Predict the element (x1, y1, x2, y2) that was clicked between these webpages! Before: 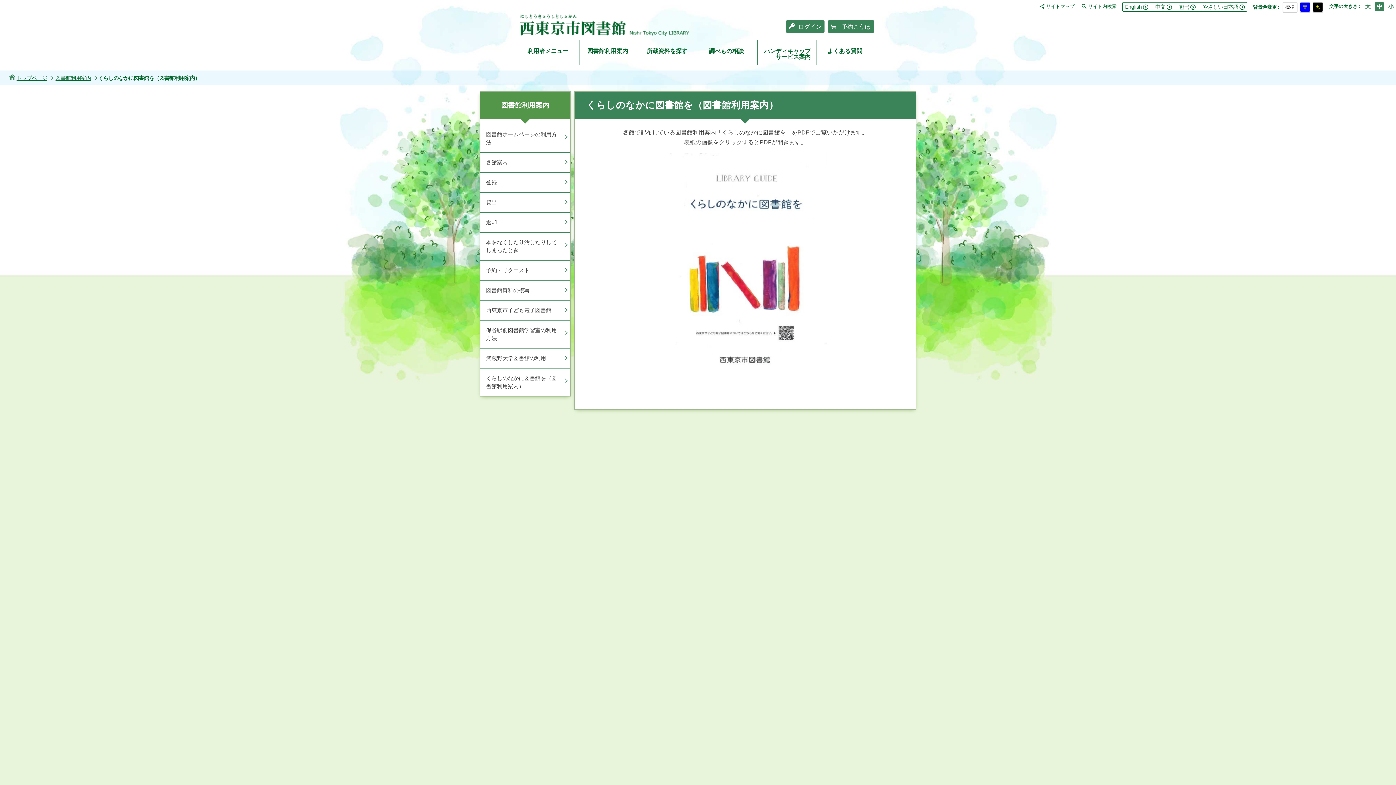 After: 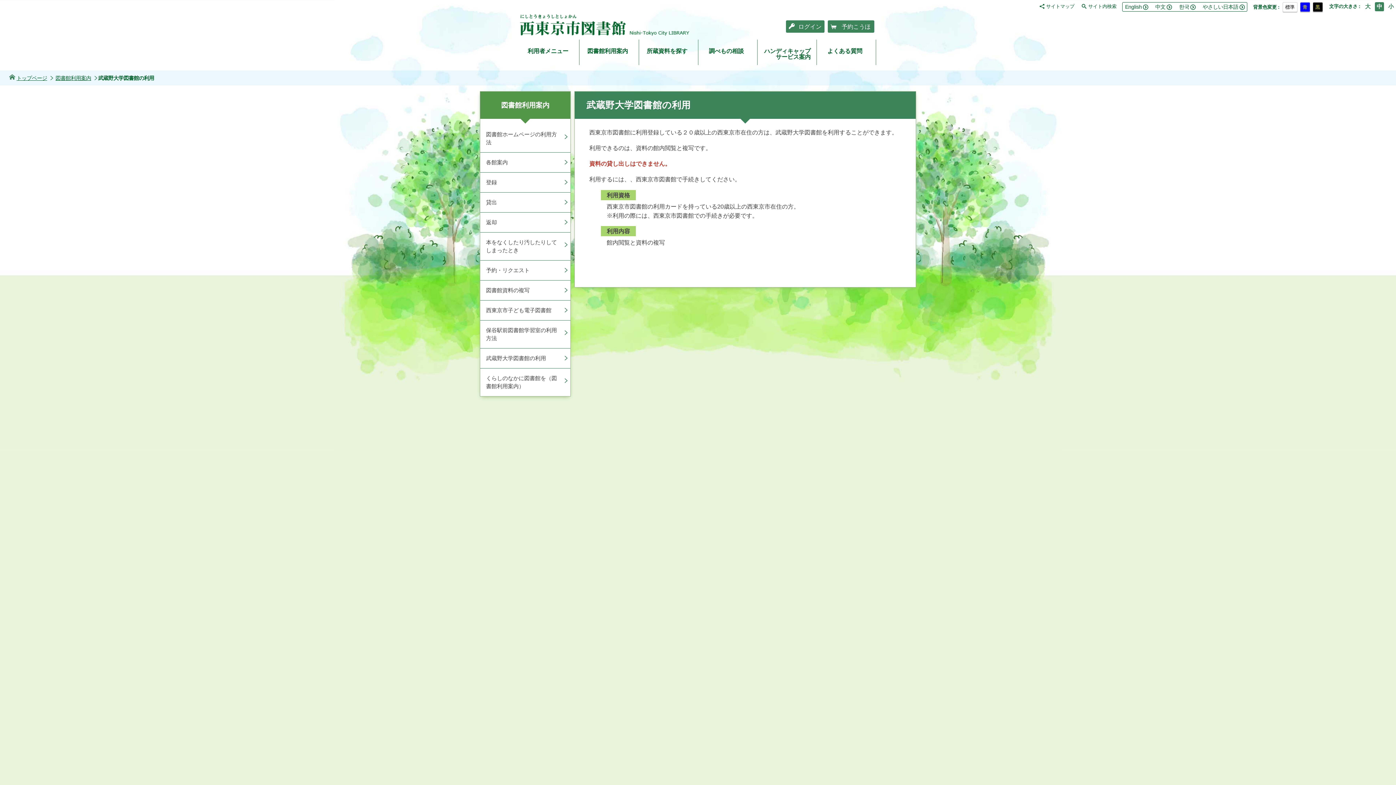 Action: label: 武蔵野大学図書館の利用 bbox: (480, 348, 570, 368)